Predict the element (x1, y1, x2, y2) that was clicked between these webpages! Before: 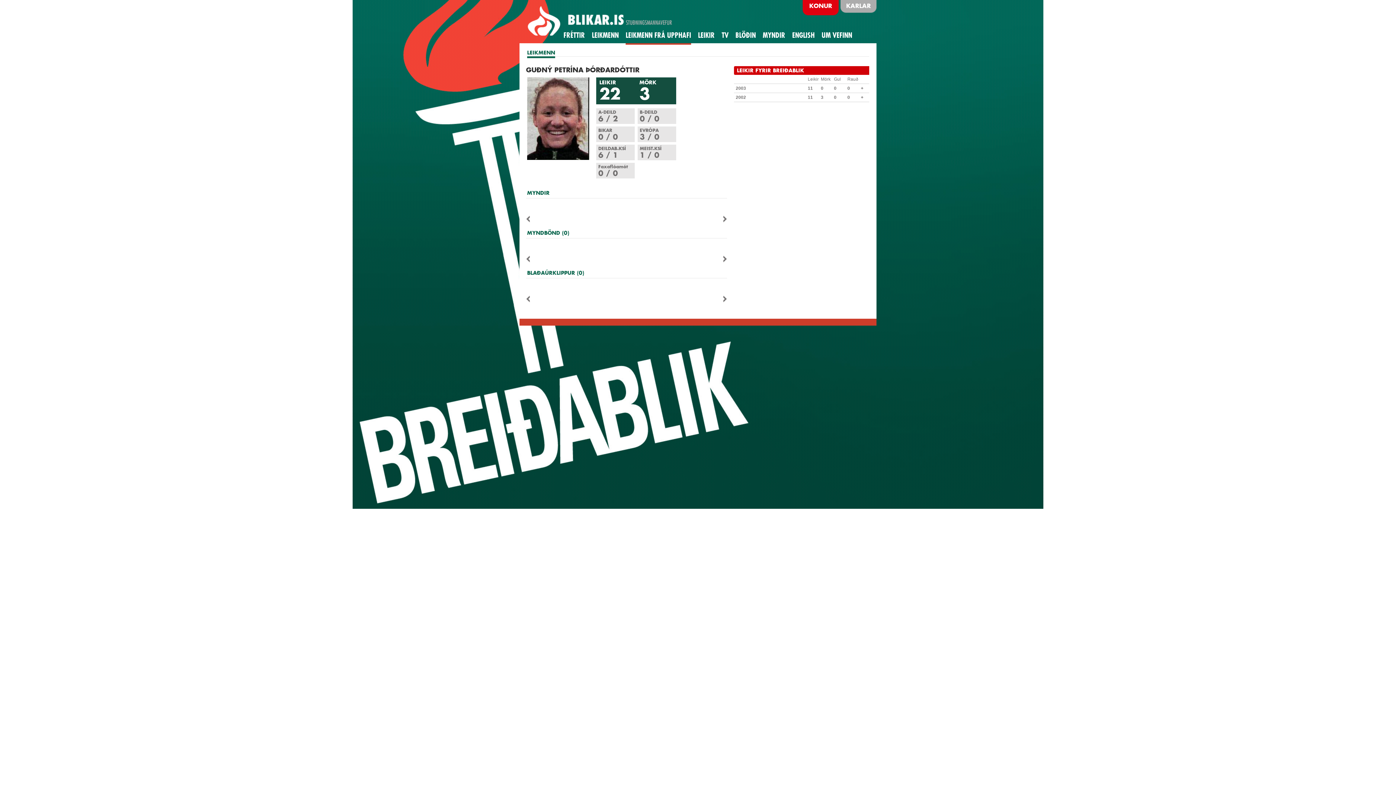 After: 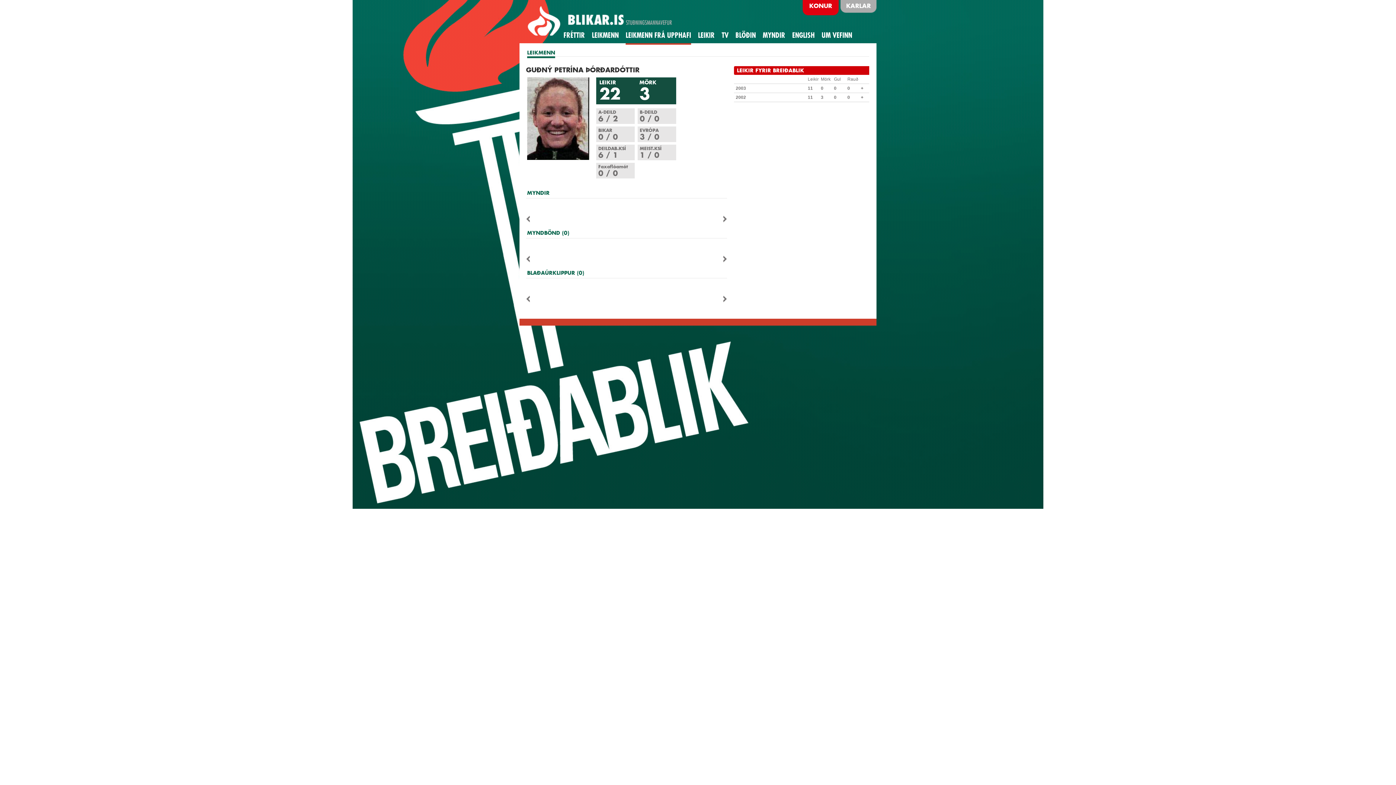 Action: bbox: (526, 296, 530, 302) label: <